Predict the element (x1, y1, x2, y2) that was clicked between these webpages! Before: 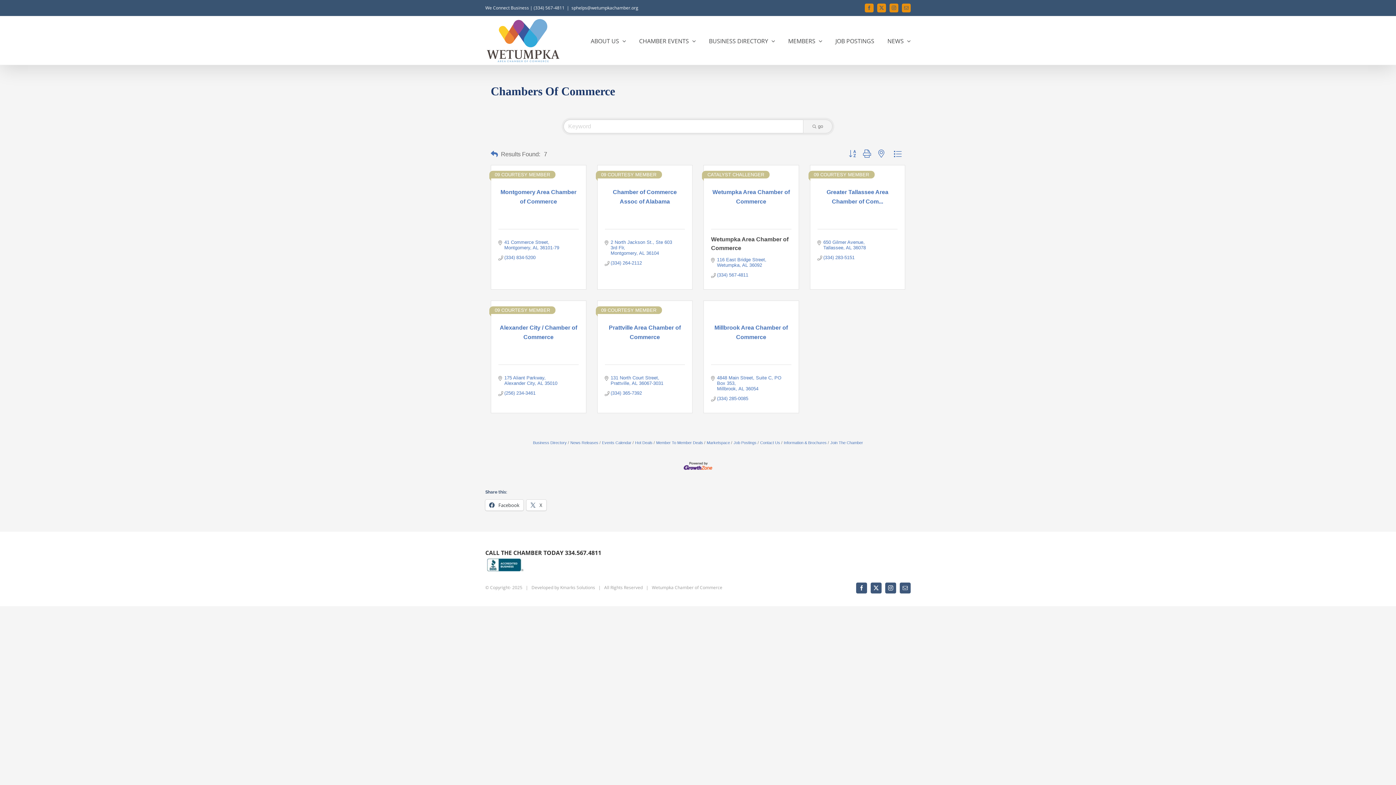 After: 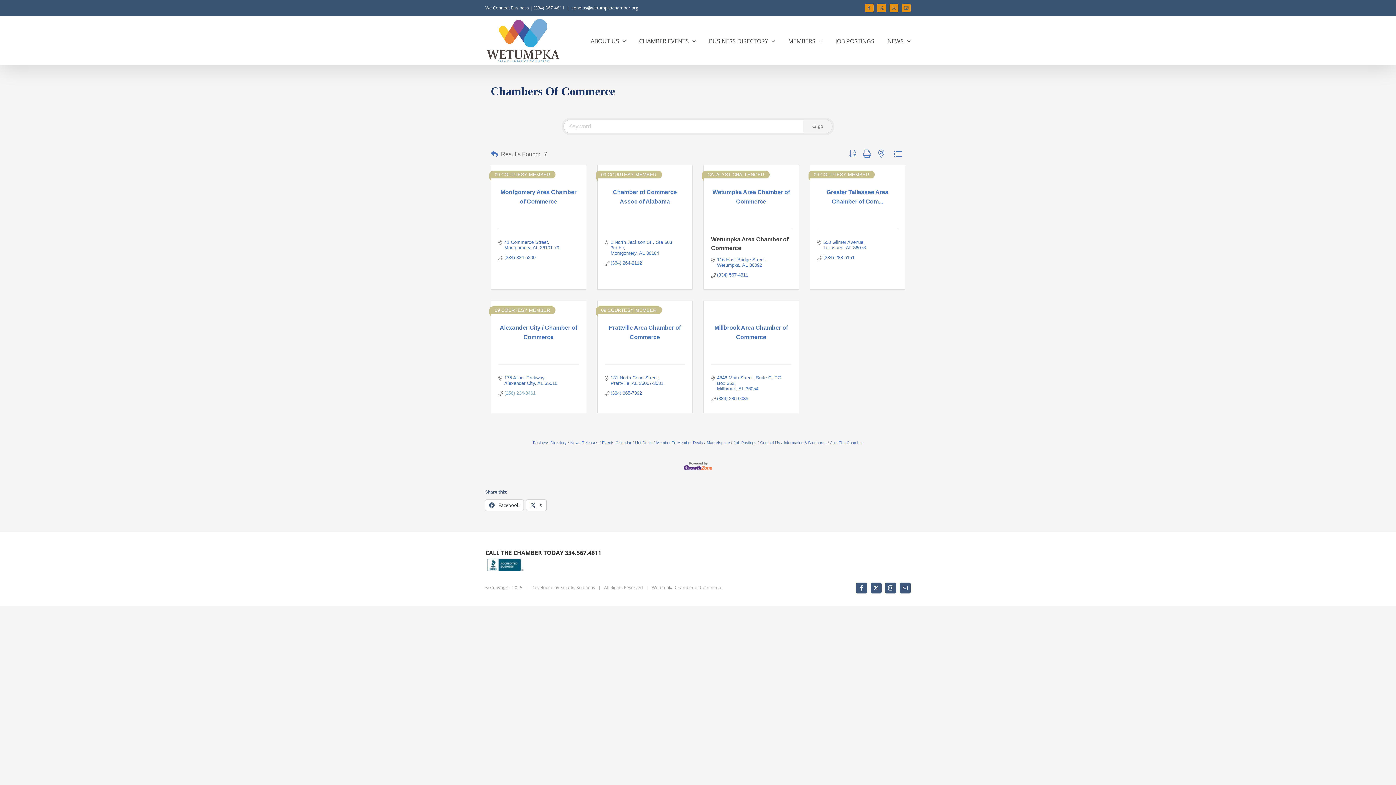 Action: label: (256) 234-3461 bbox: (504, 390, 535, 396)